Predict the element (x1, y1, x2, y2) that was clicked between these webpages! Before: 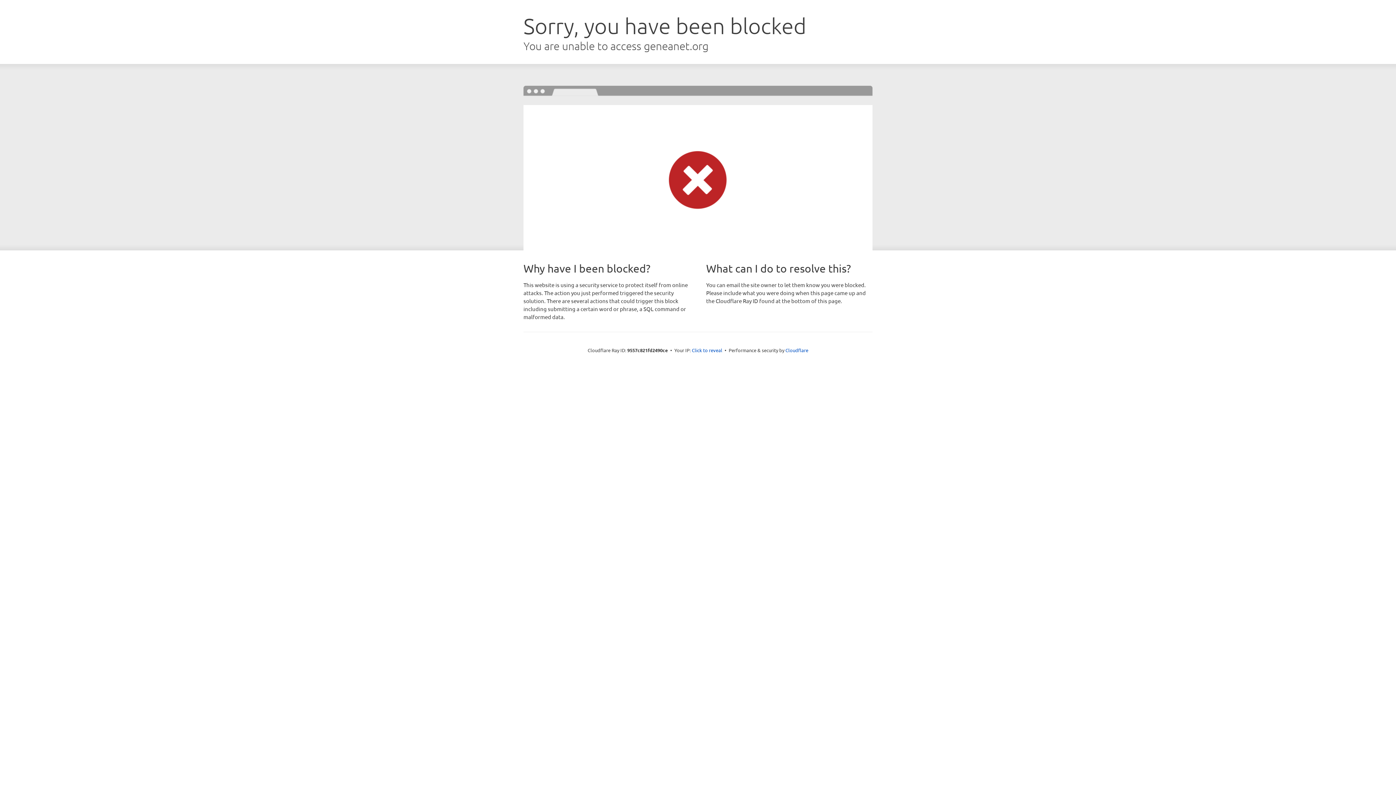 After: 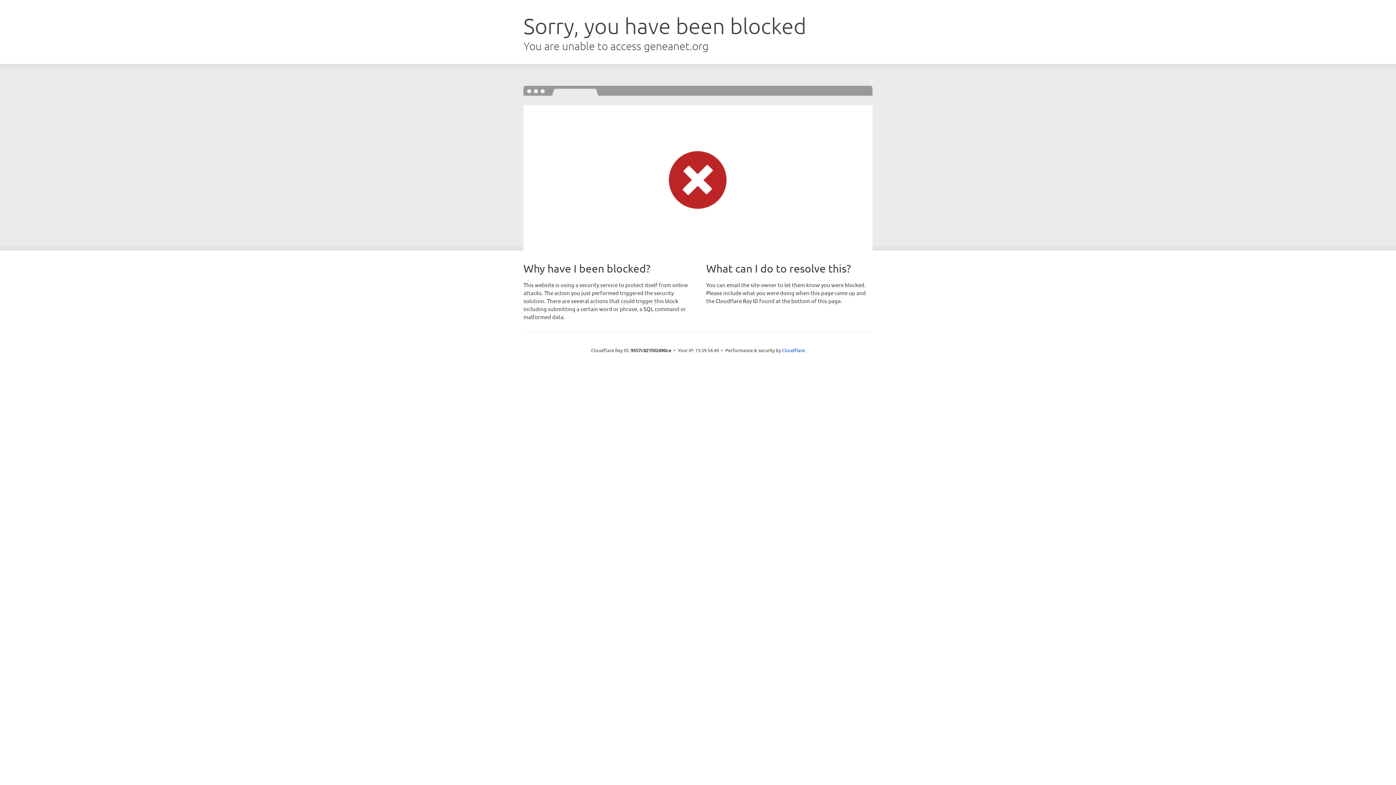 Action: bbox: (692, 346, 722, 353) label: Click to reveal